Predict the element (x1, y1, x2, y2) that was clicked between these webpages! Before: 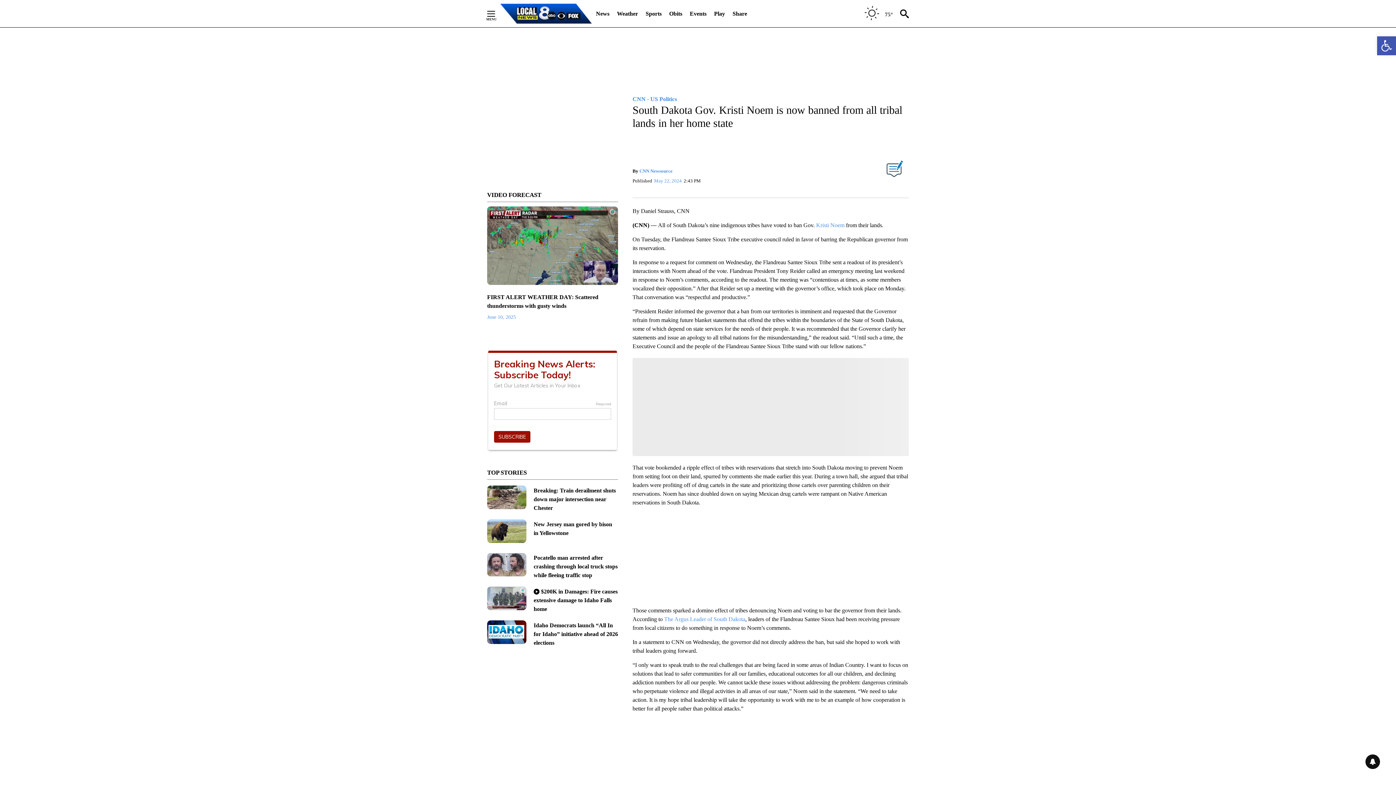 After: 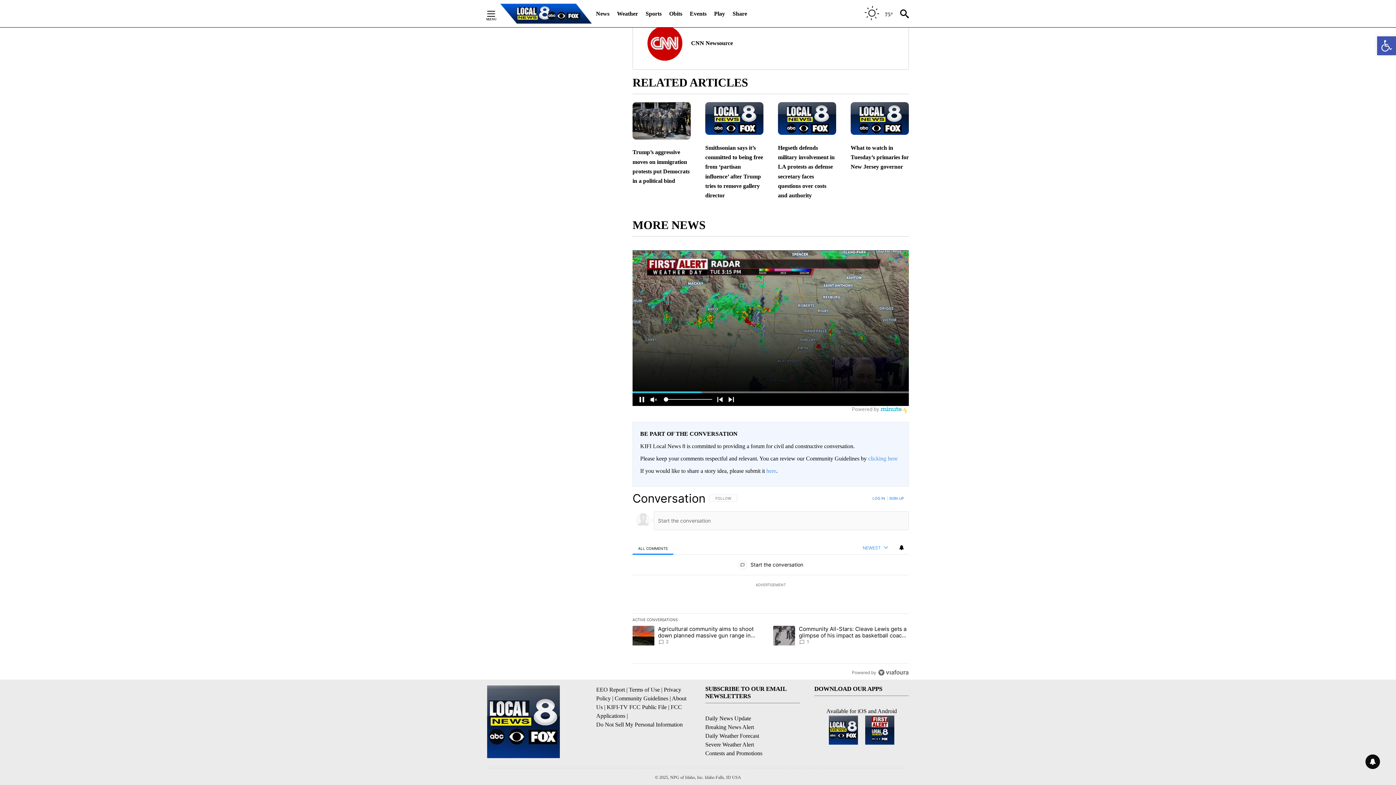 Action: bbox: (886, 162, 903, 180)